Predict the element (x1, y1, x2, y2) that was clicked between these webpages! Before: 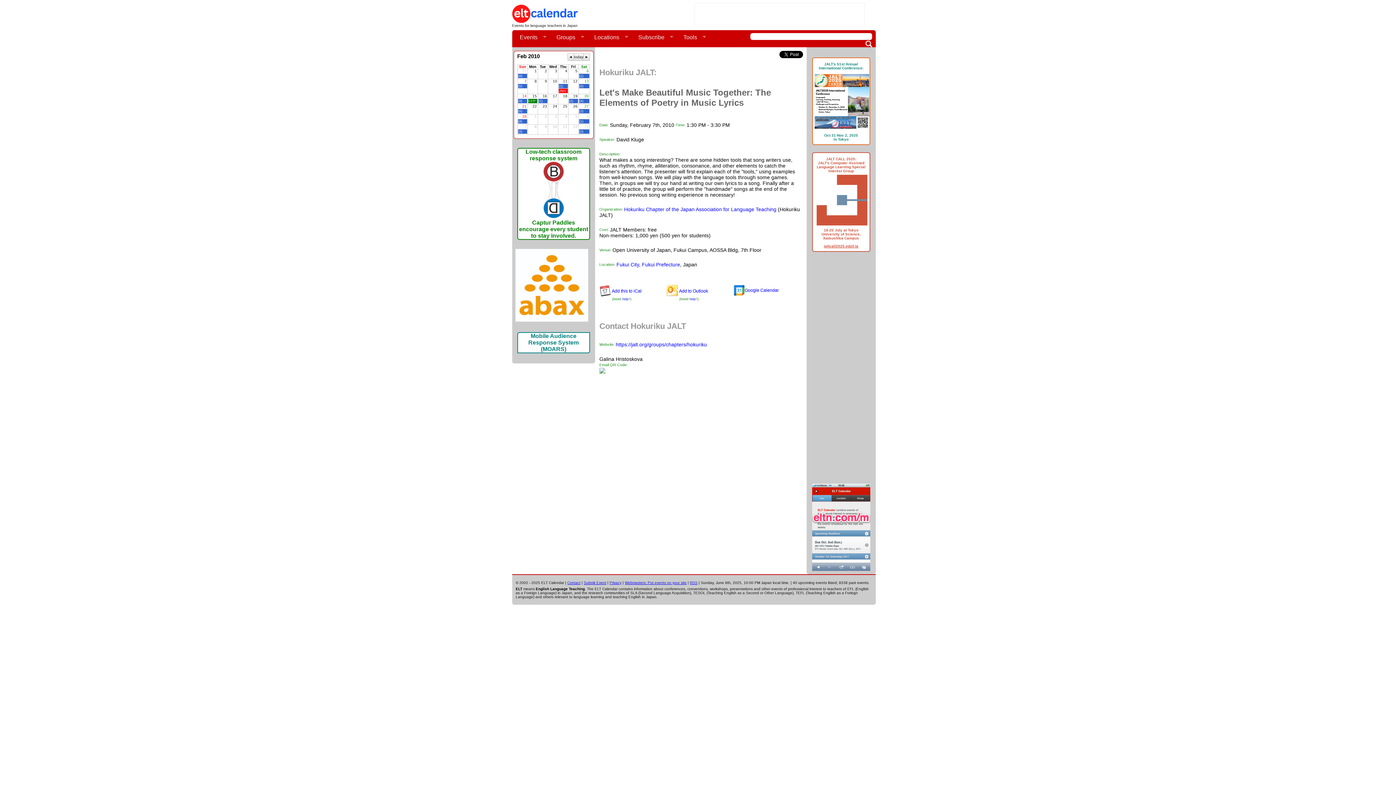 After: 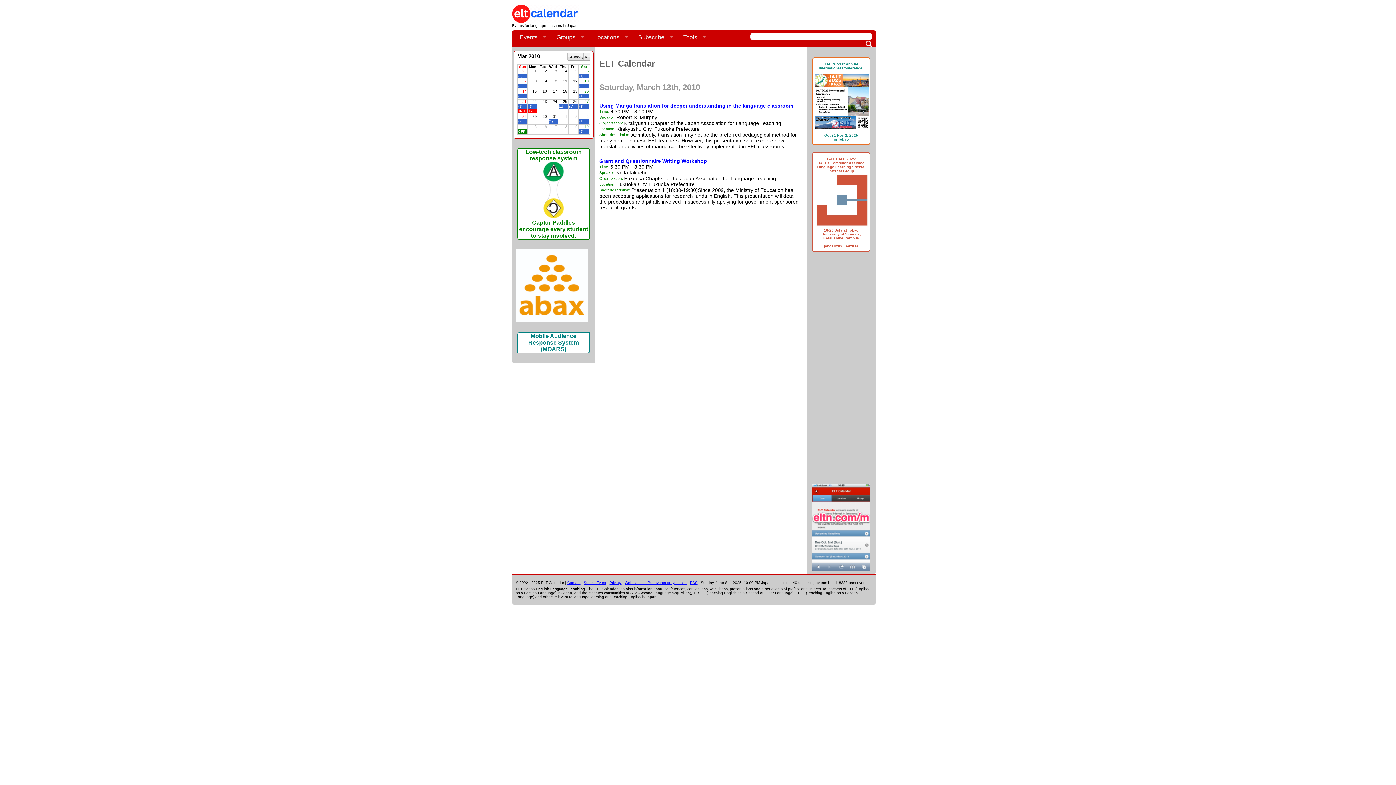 Action: bbox: (579, 129, 589, 133) label: (2)